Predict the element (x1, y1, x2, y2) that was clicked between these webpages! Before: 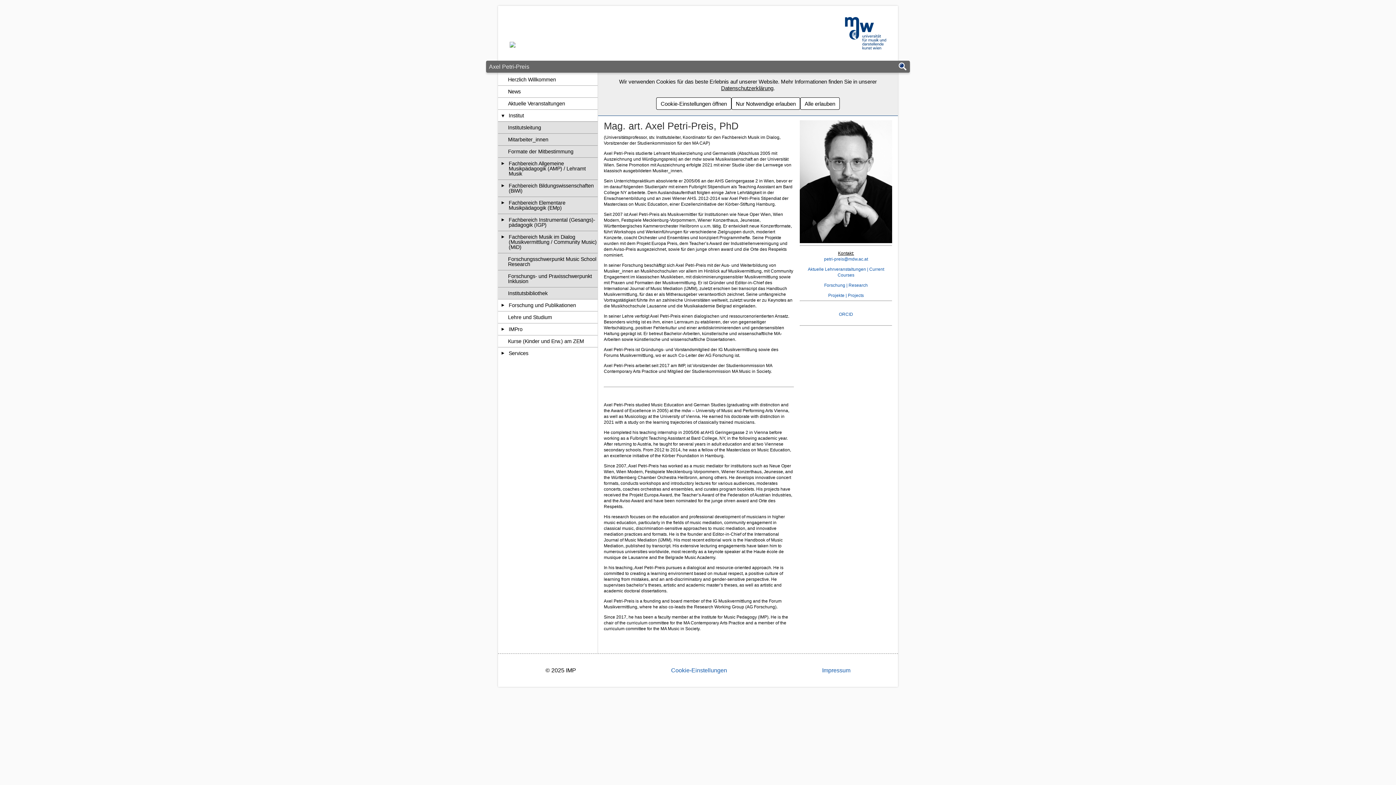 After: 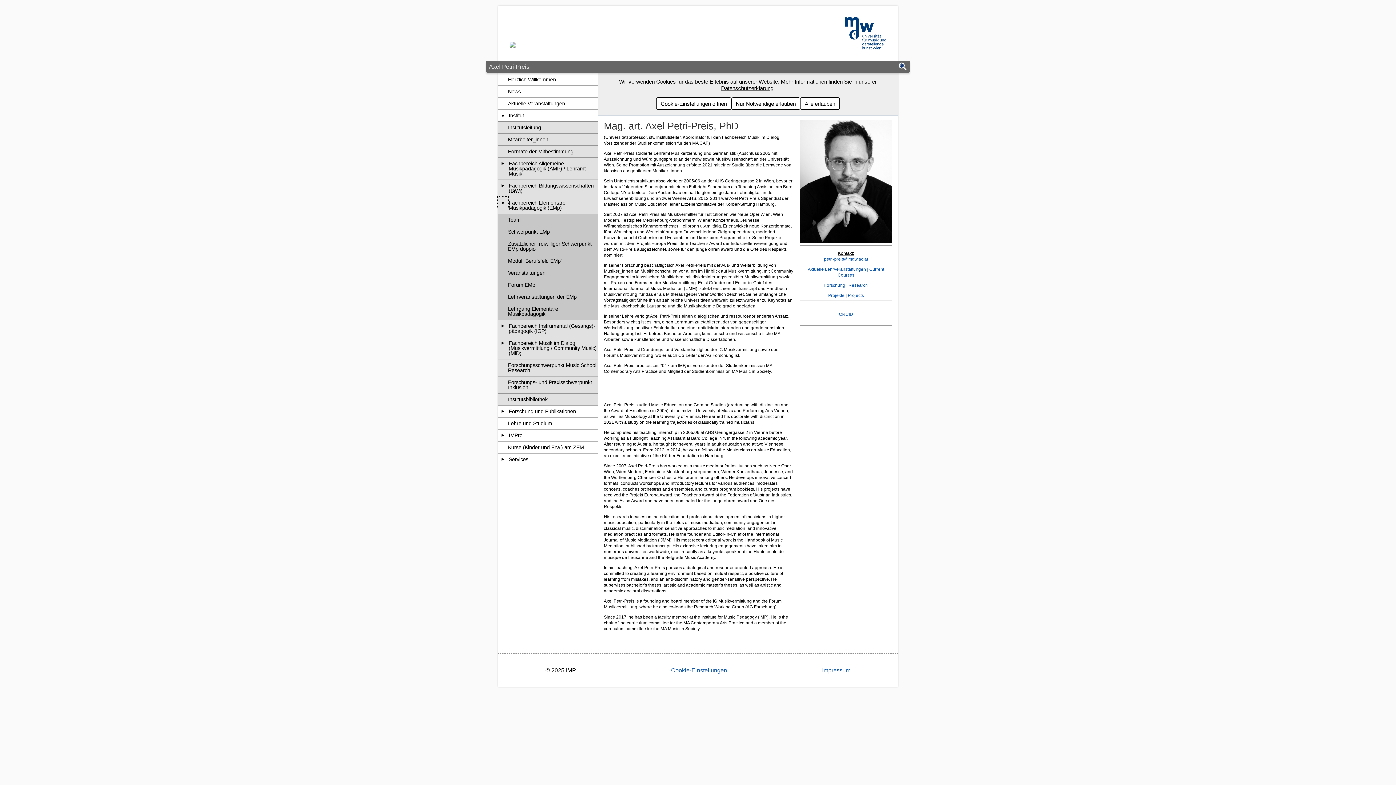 Action: bbox: (498, 197, 508, 208) label: Untergeordnete Seiten von "Fachbereich Elementare Musikpädagogik (EMp)" anzeigen/verstecken